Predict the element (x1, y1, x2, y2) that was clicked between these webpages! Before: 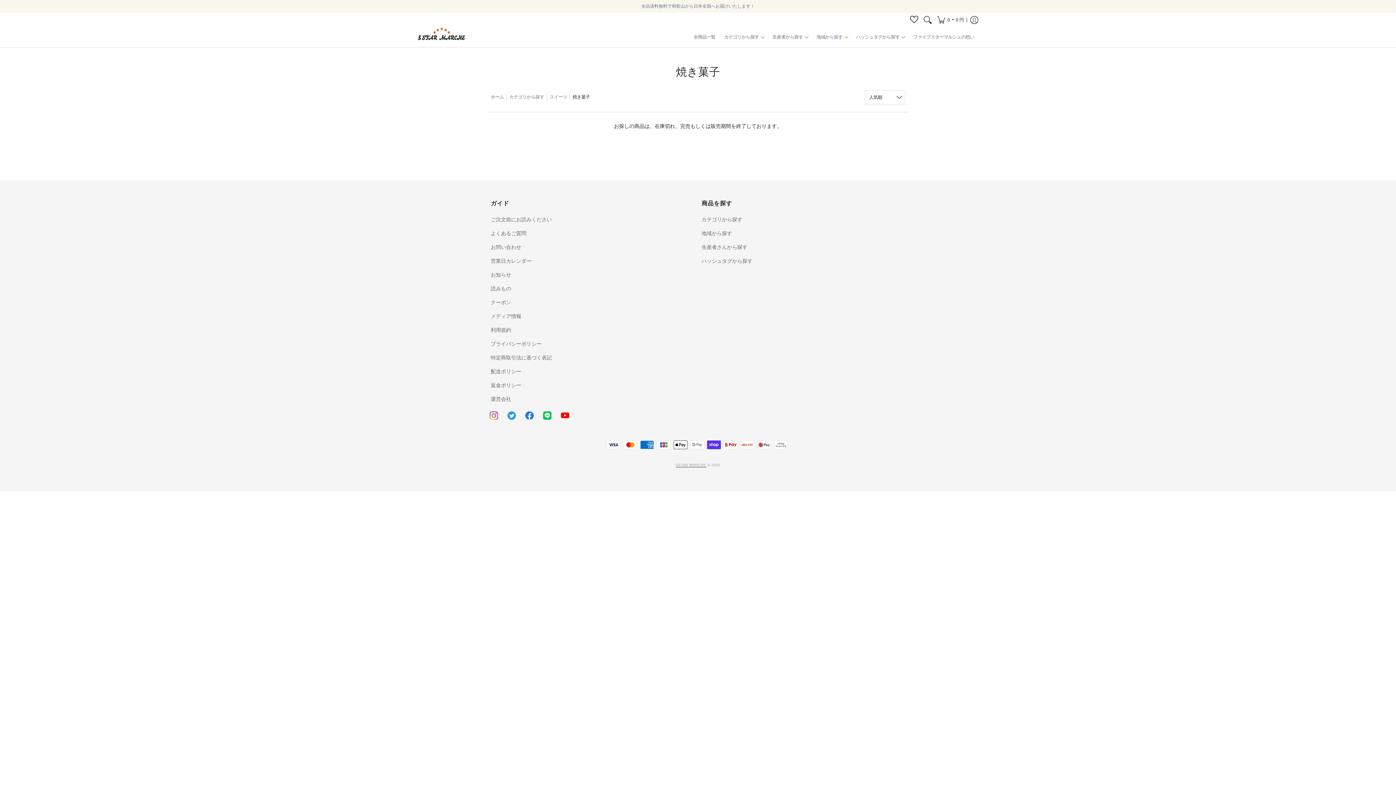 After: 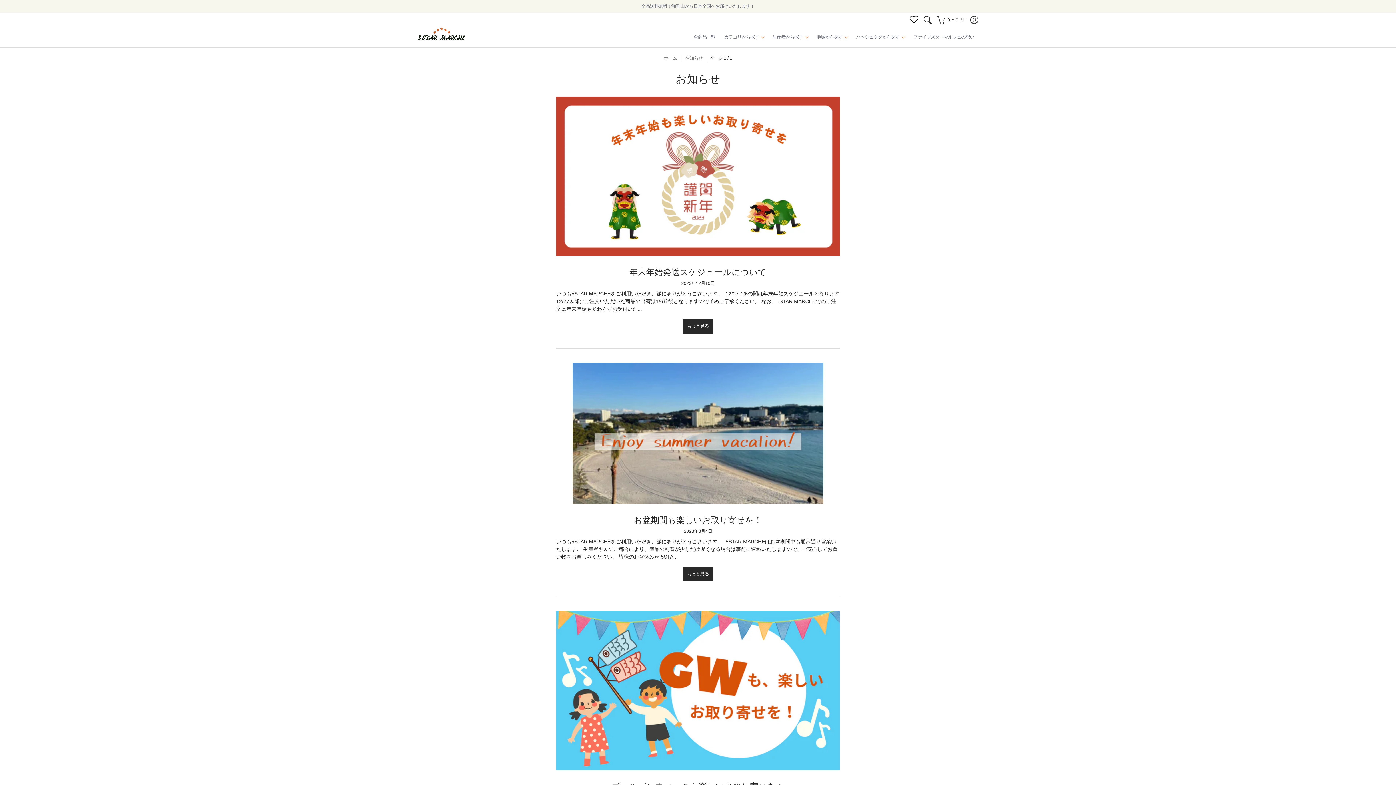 Action: bbox: (490, 272, 511, 277) label: お知らせ